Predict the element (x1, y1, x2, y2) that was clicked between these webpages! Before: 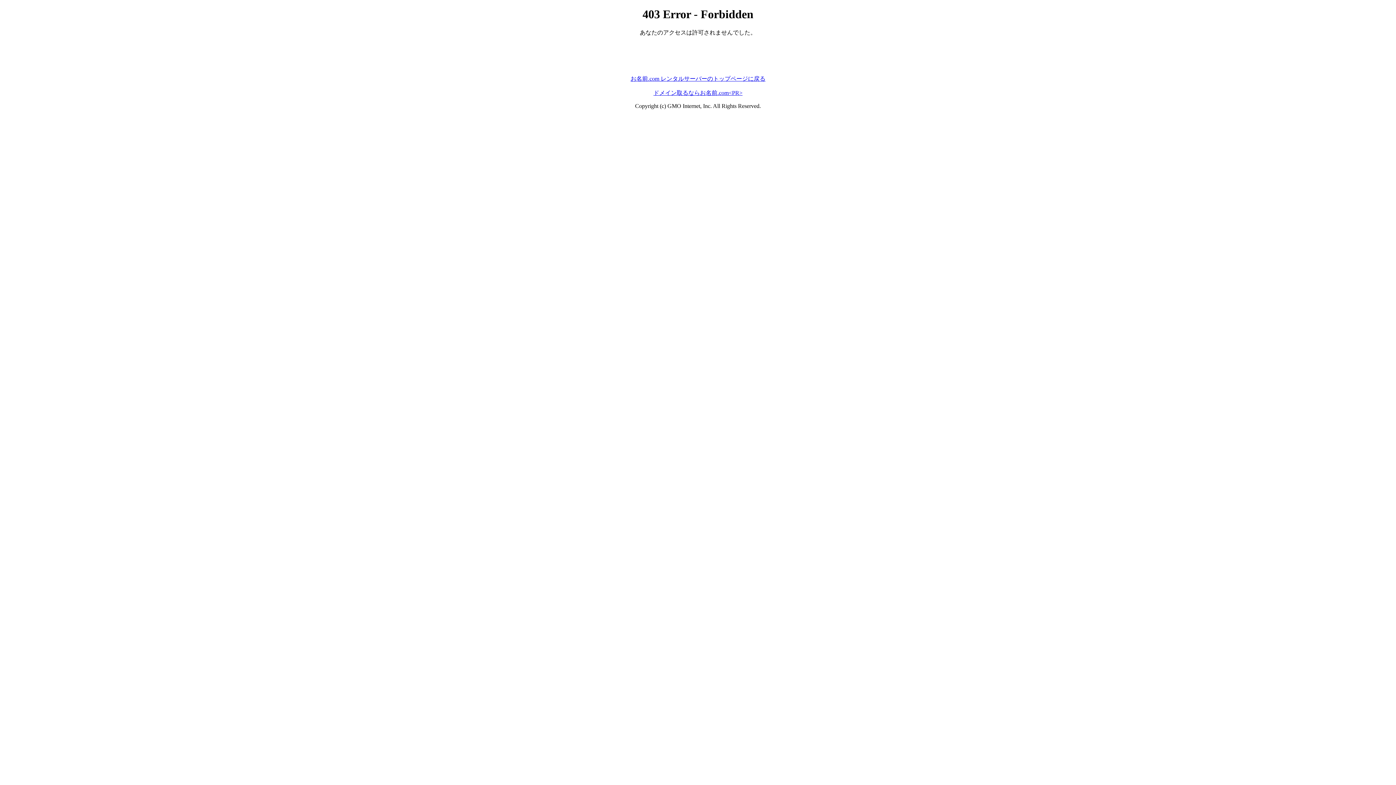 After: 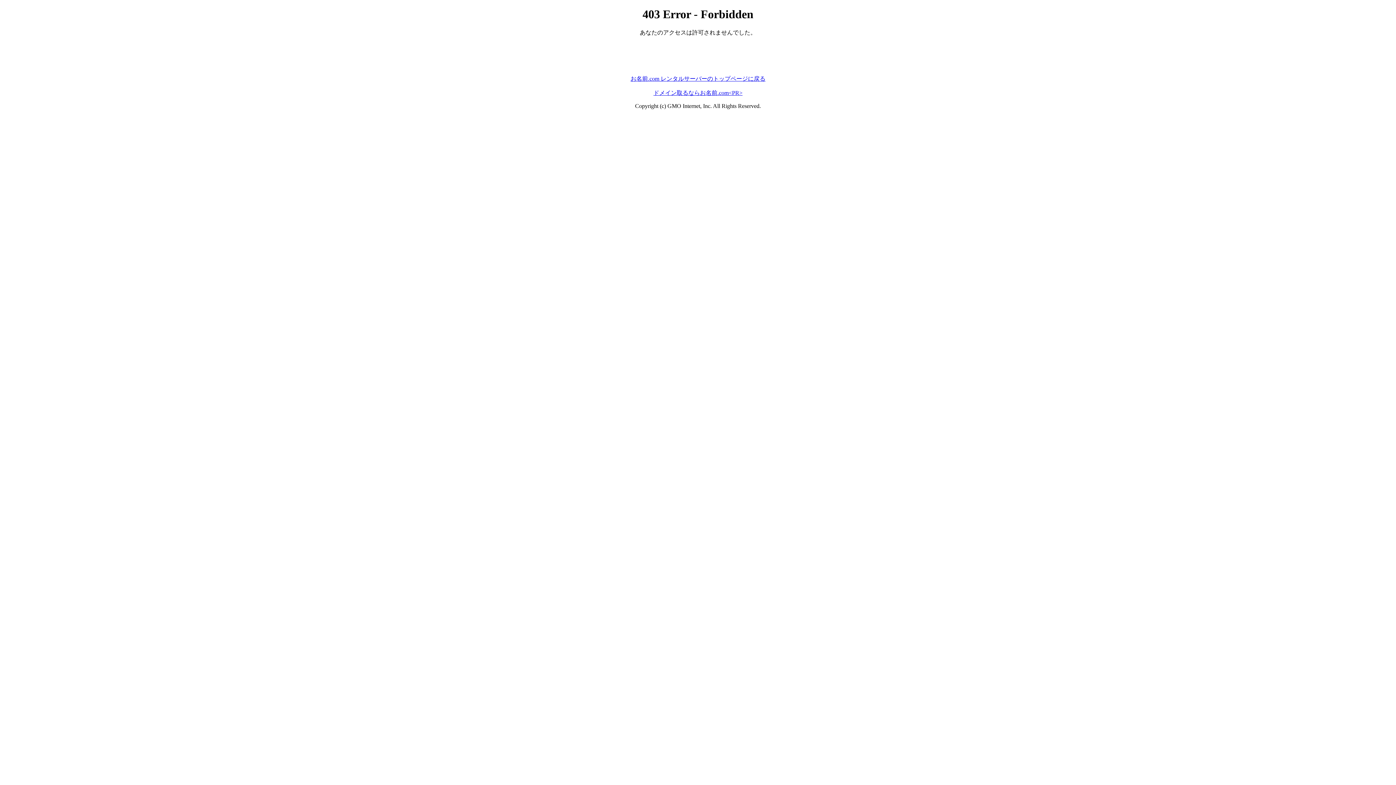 Action: label: お名前.com レンタルサーバーのトップページに戻る bbox: (630, 75, 765, 81)